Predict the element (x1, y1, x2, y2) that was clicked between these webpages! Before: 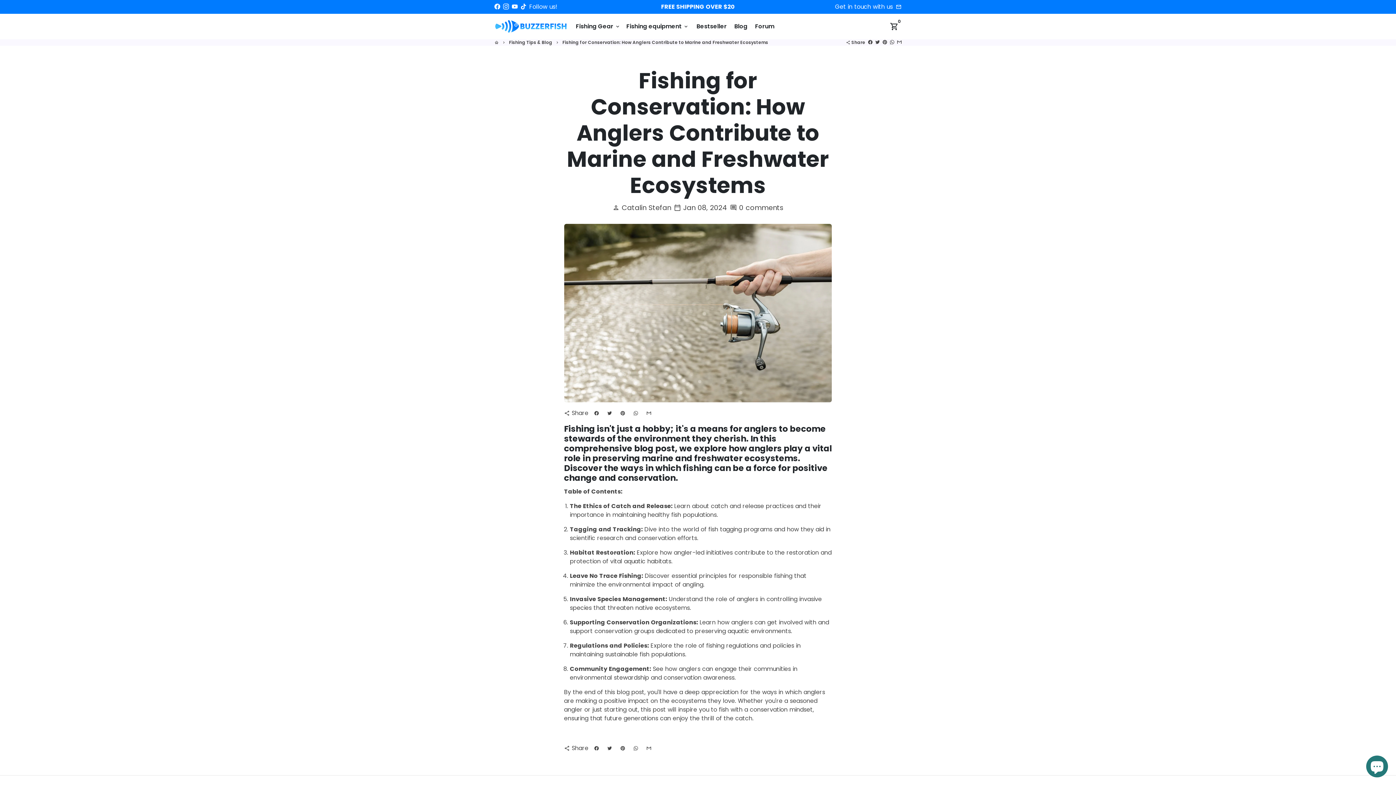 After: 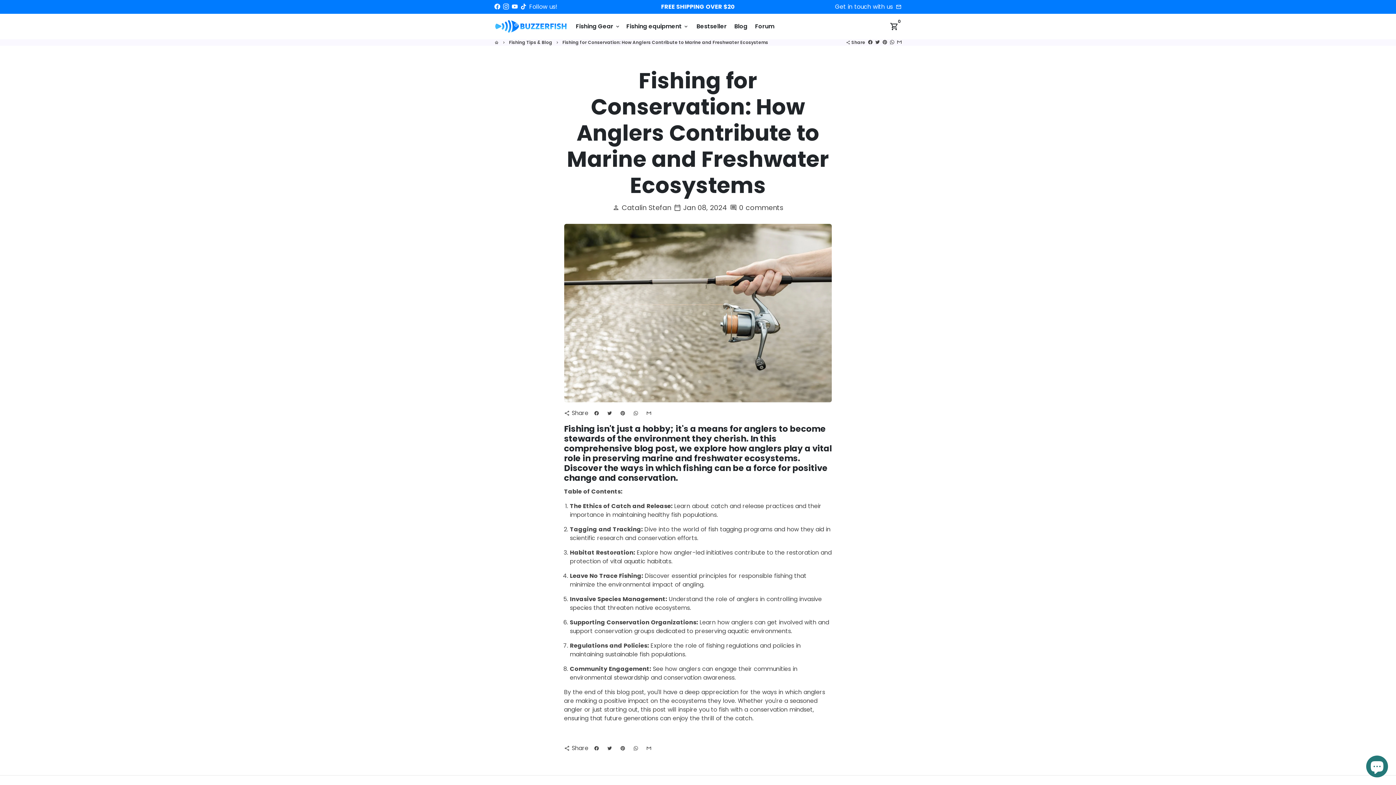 Action: bbox: (562, 39, 768, 45) label: Fishing for Conservation: How Anglers Contribute to Marine and Freshwater Ecosystems